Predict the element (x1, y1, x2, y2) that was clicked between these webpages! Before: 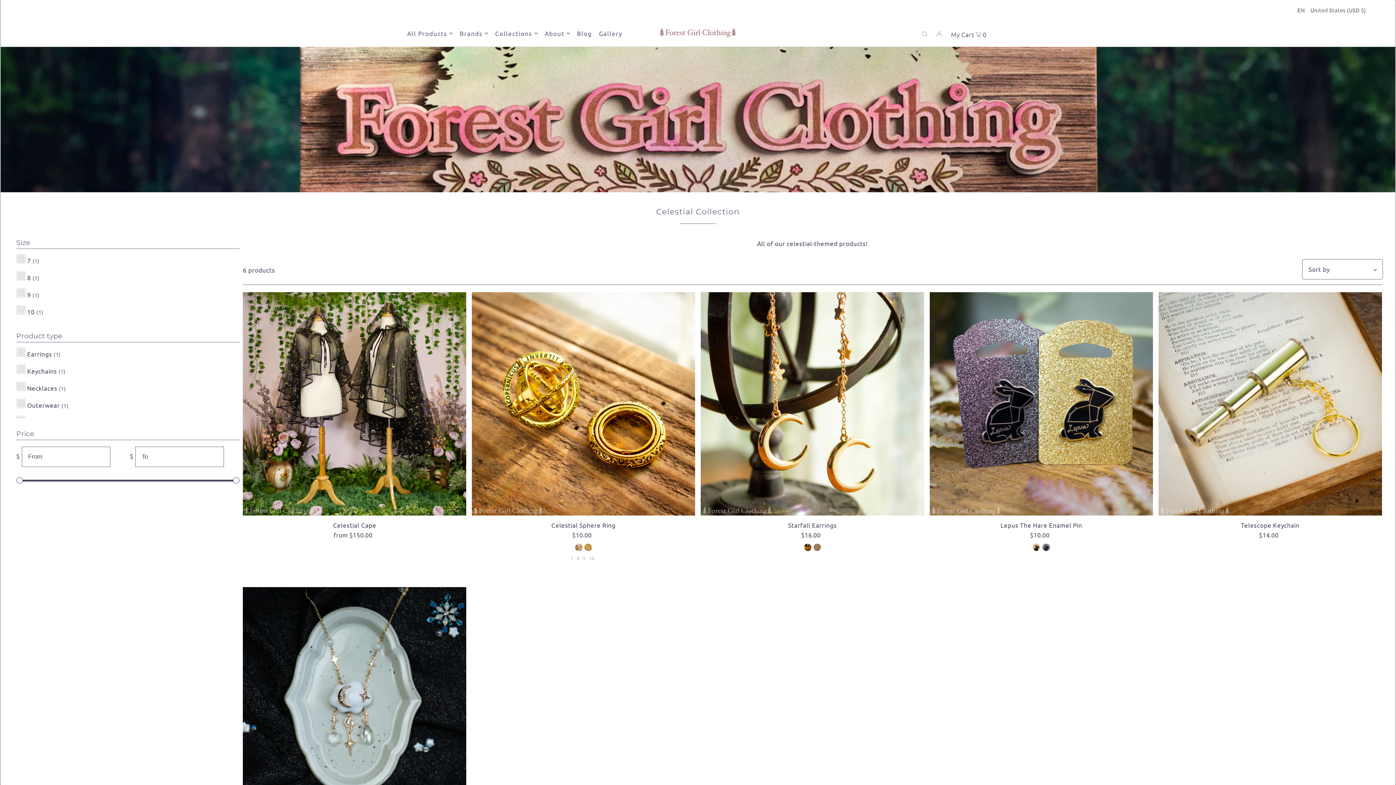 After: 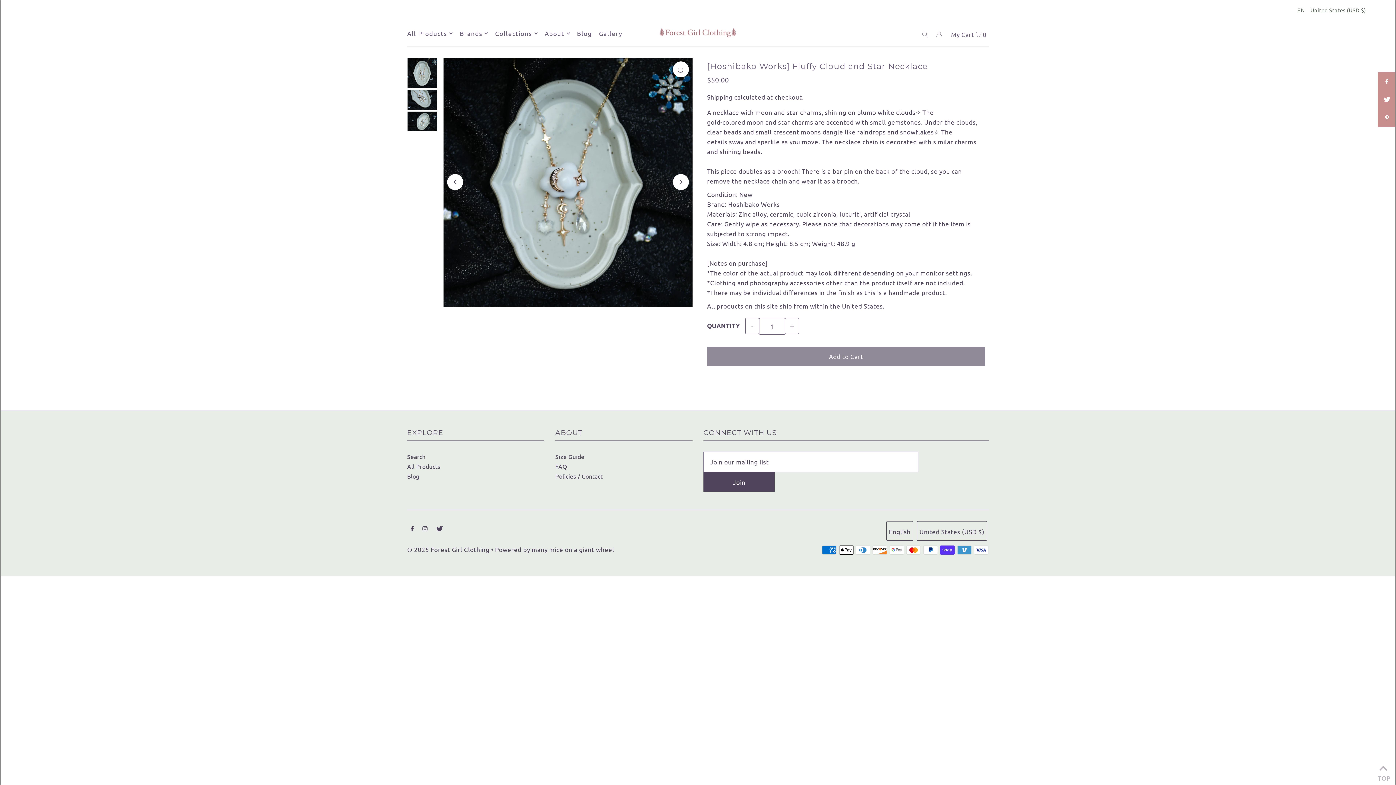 Action: bbox: (242, 587, 466, 810)